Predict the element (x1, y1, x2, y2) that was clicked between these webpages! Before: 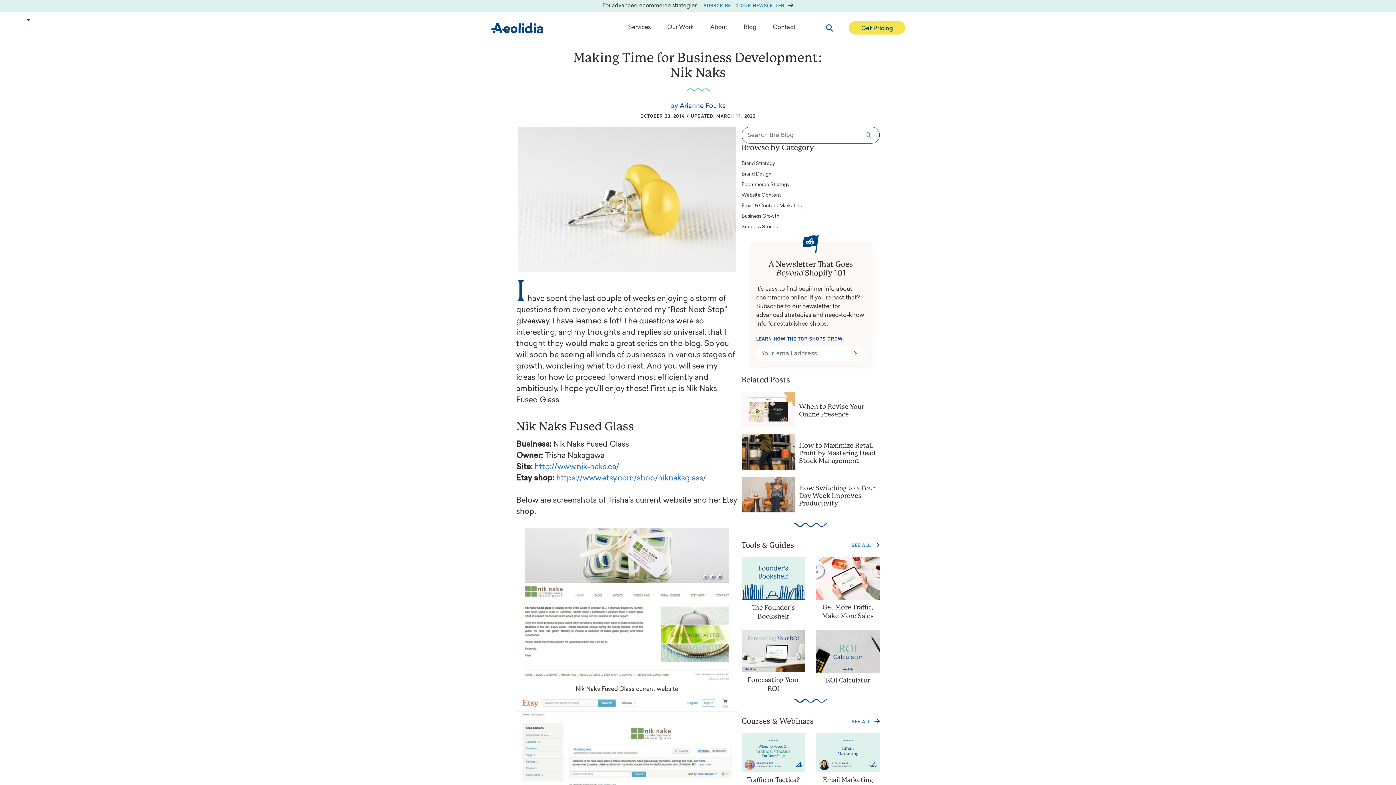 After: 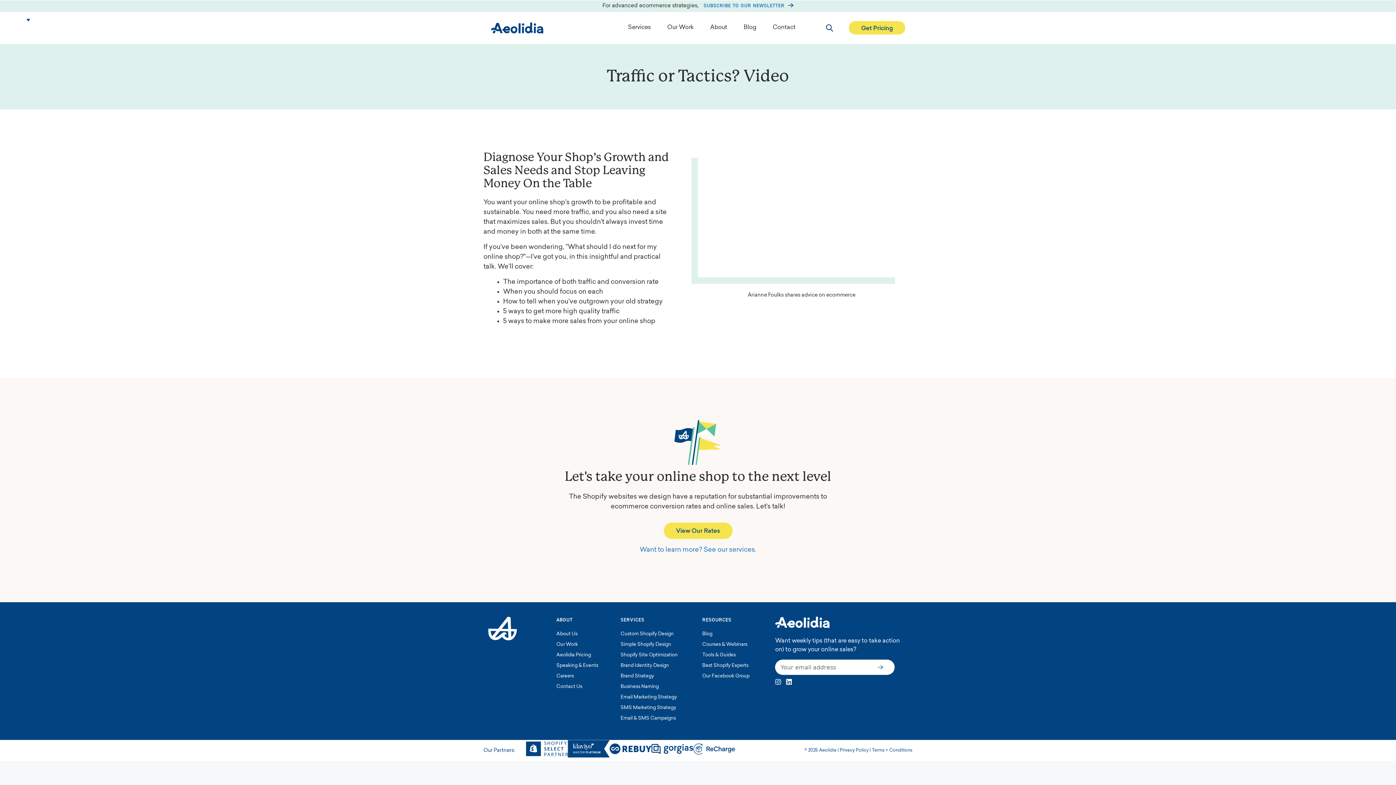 Action: bbox: (747, 777, 800, 783) label: Traffic or Tactics?